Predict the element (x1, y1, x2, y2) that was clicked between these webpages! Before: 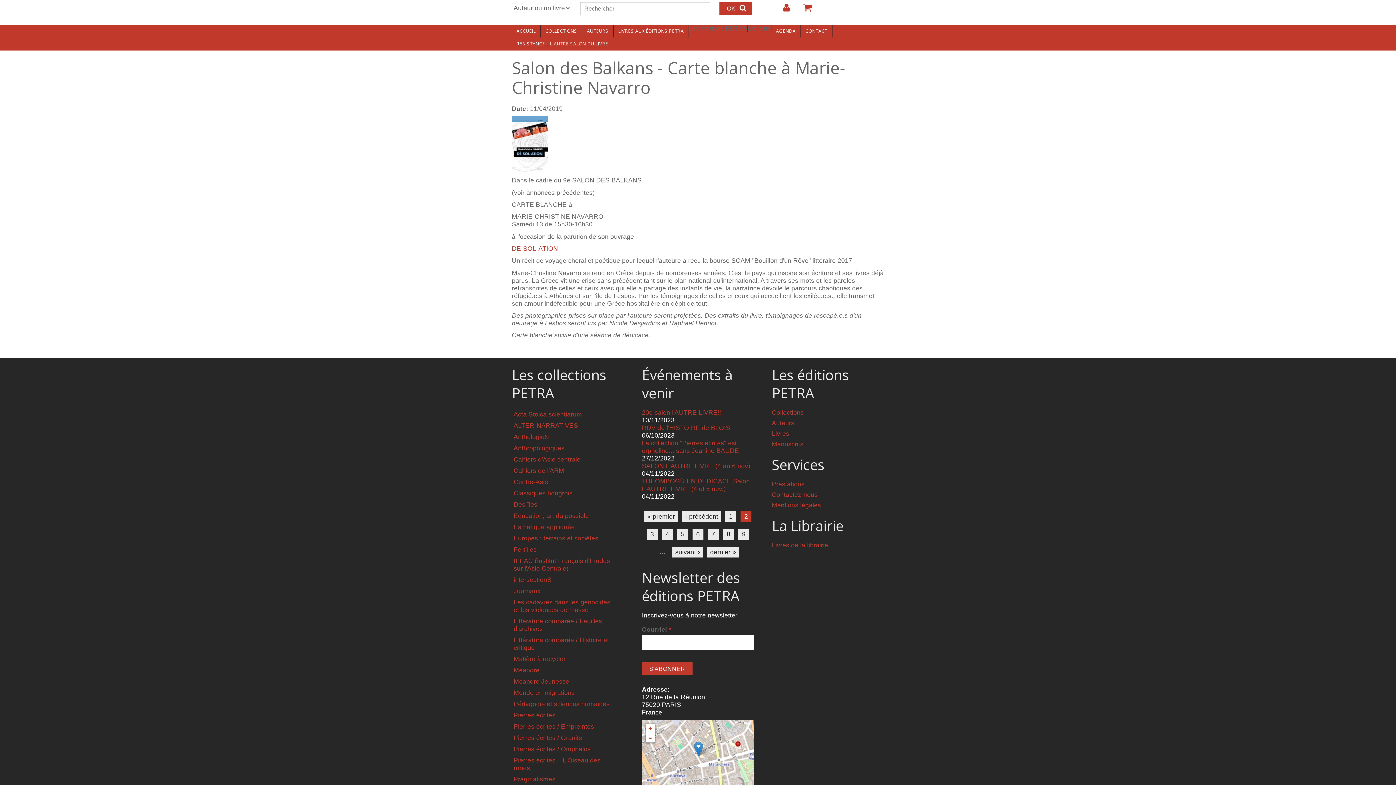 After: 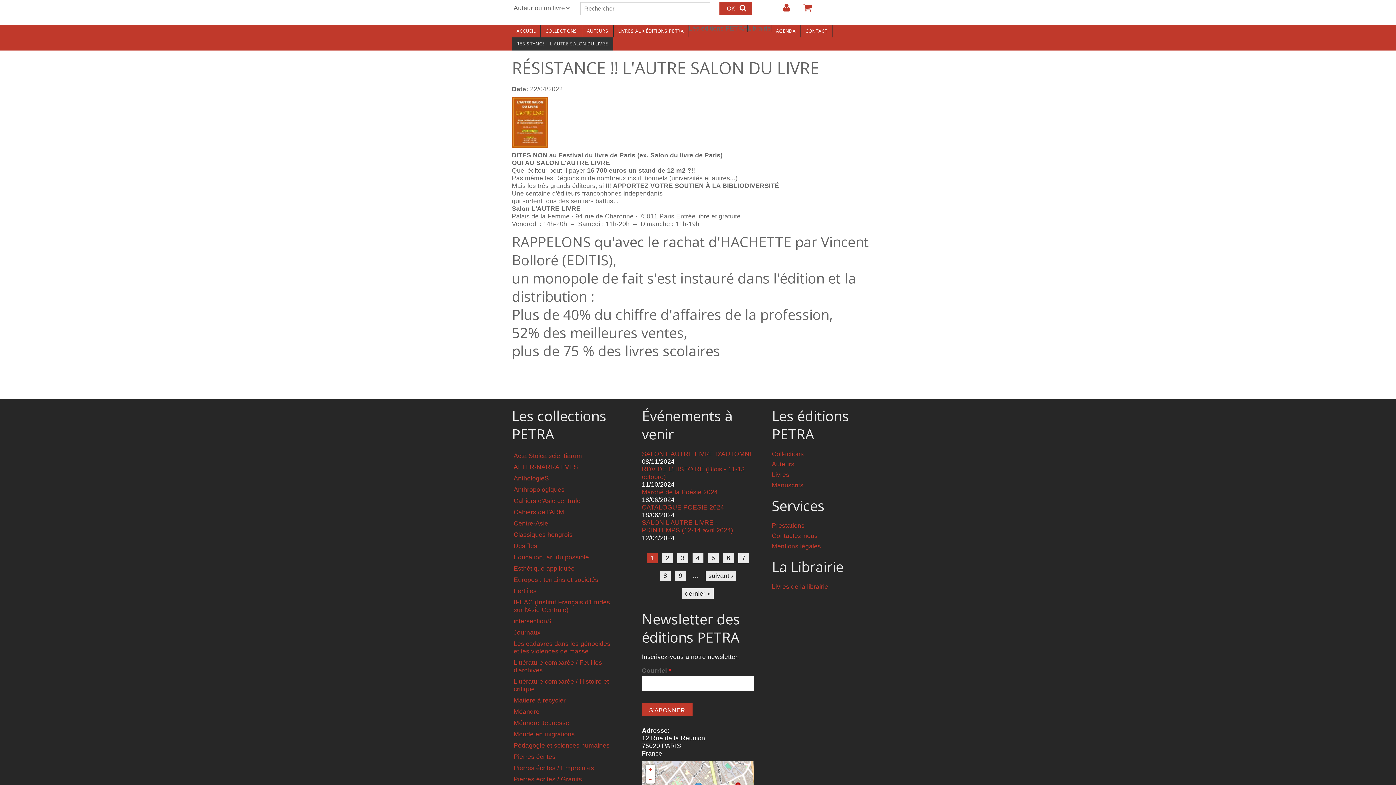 Action: bbox: (512, 37, 612, 50) label: RÉSISTANCE !! L'AUTRE SALON DU LIVRE